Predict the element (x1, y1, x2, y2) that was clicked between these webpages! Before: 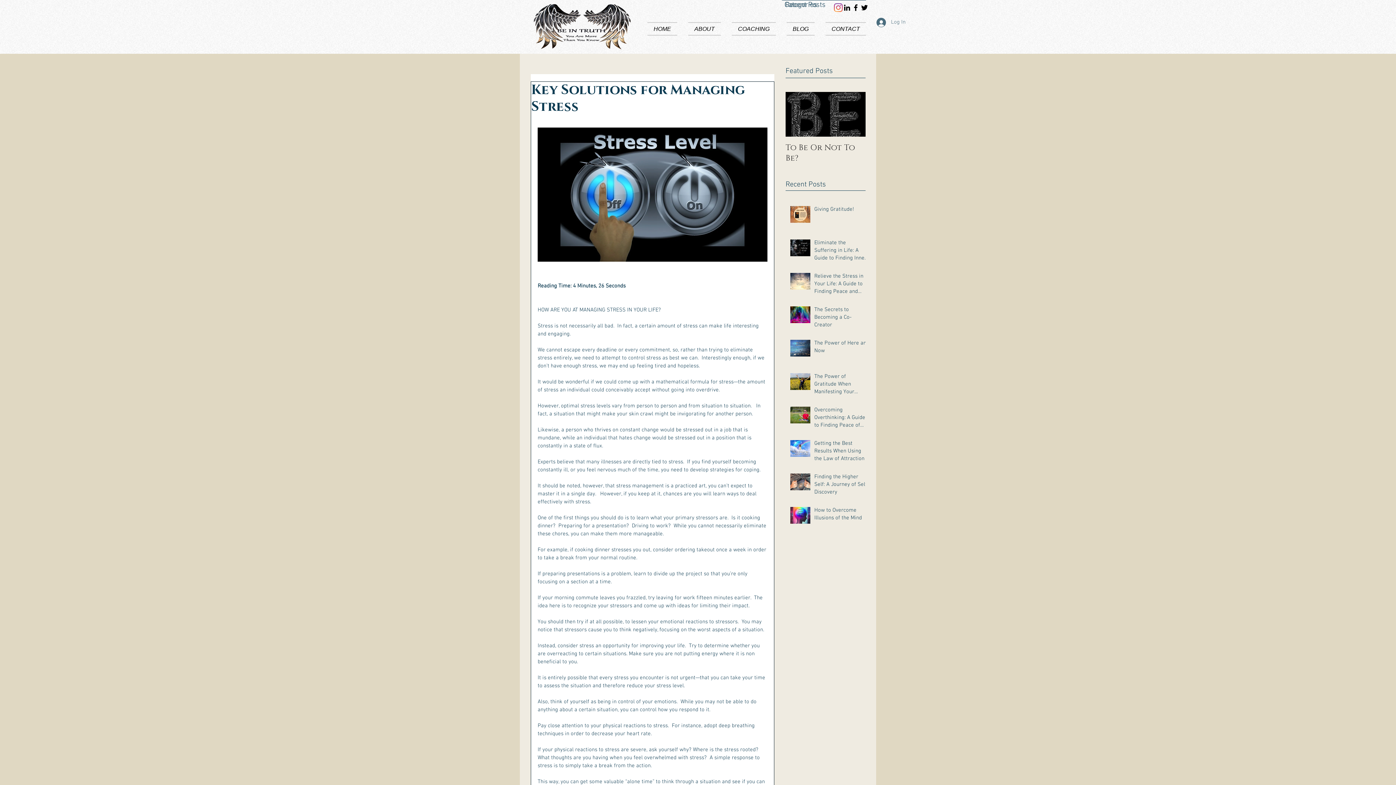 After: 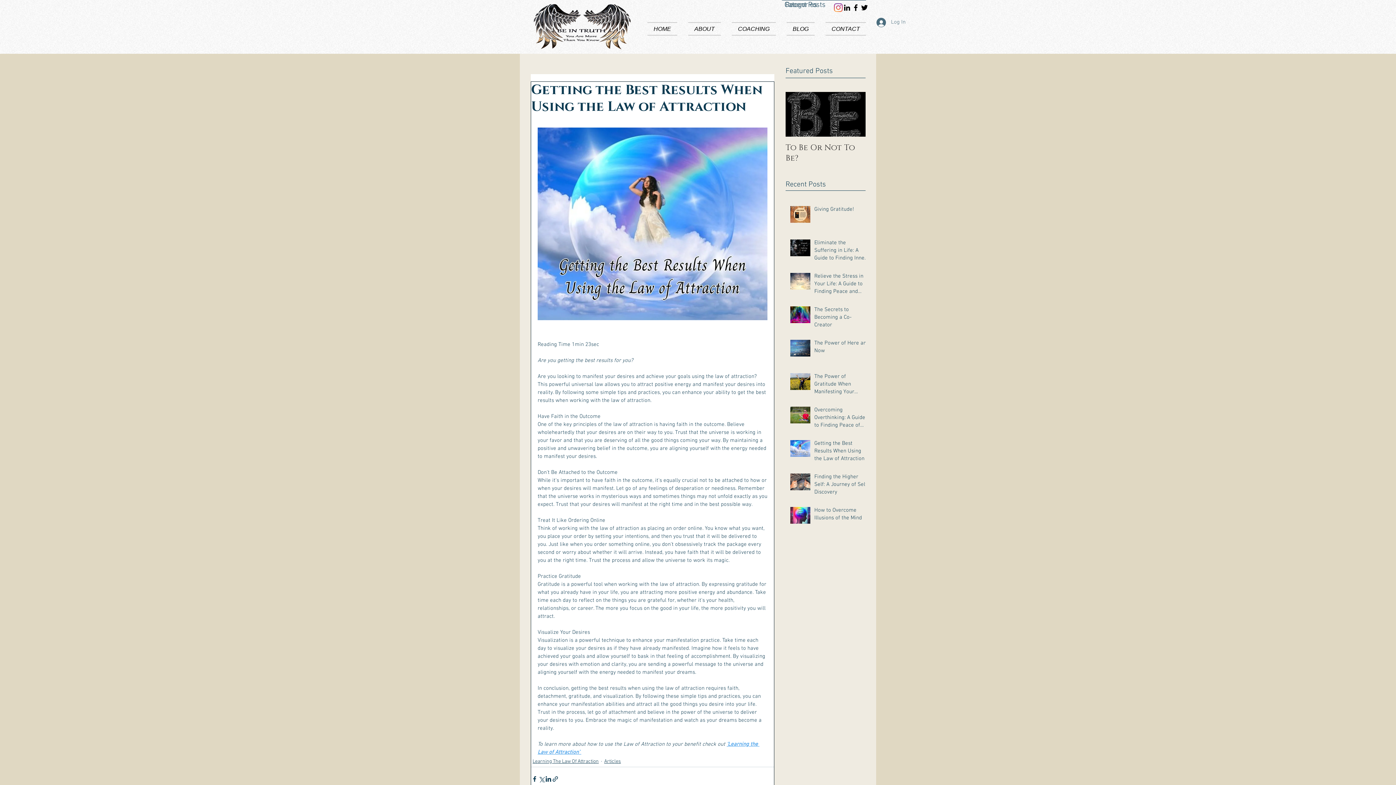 Action: bbox: (814, 440, 869, 465) label: Getting the Best Results When Using the Law of Attraction